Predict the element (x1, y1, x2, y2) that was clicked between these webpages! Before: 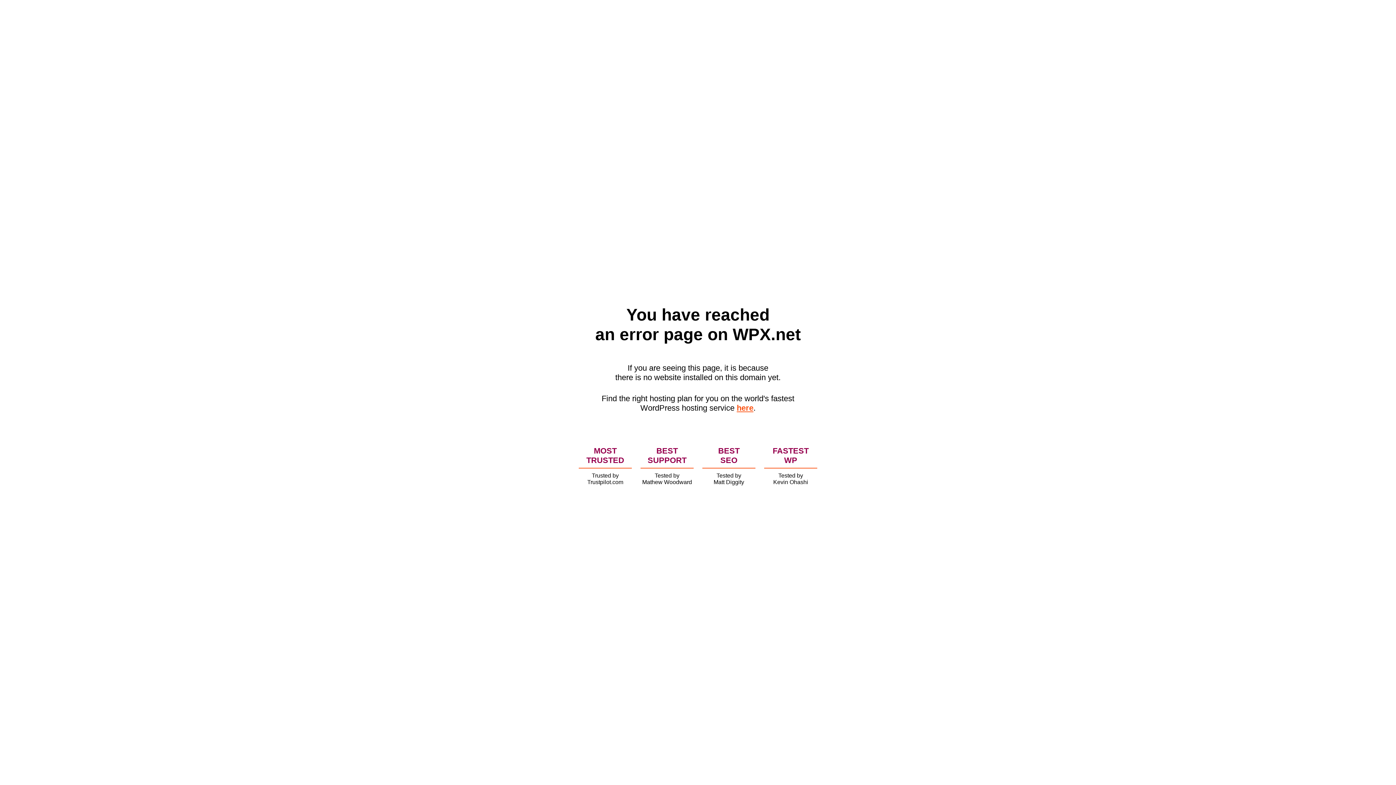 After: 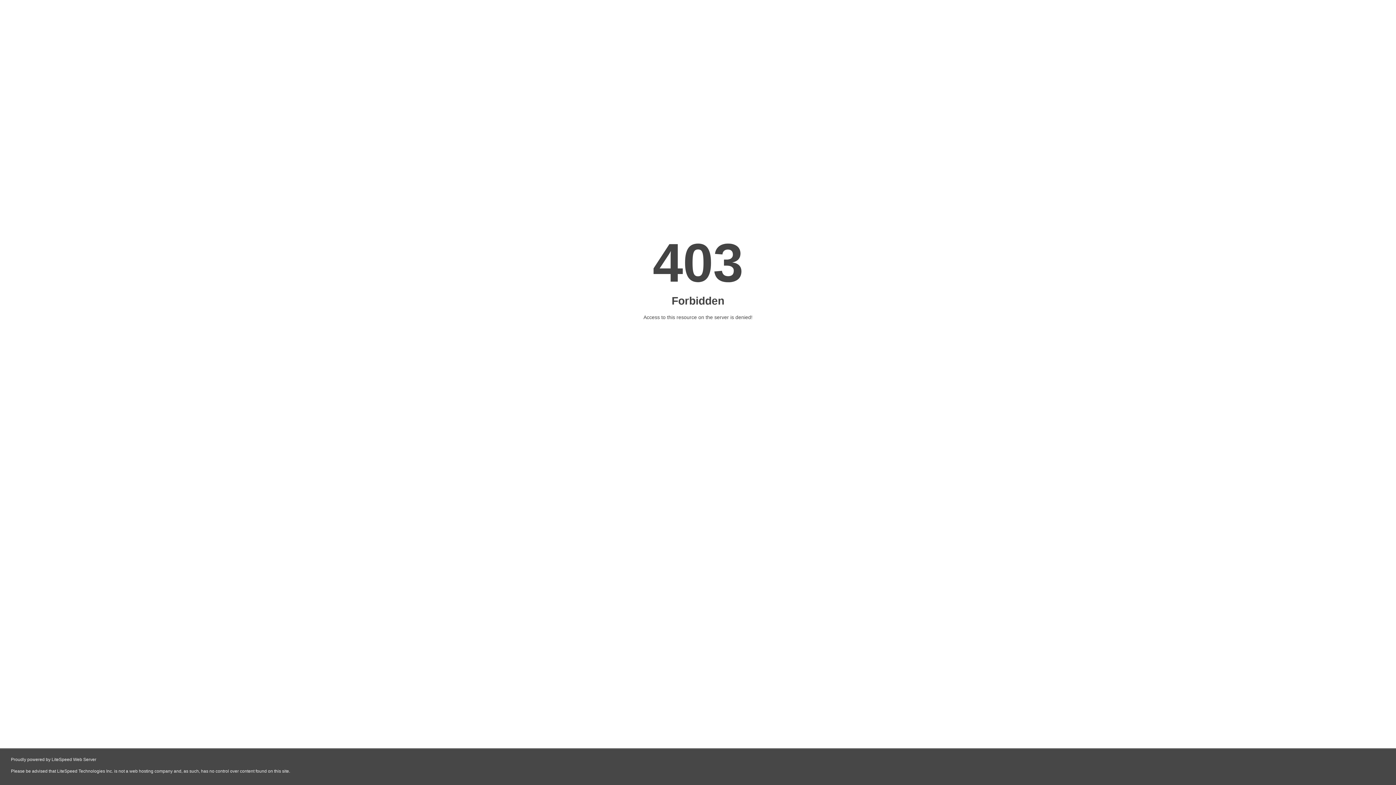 Action: label: here bbox: (736, 403, 753, 412)